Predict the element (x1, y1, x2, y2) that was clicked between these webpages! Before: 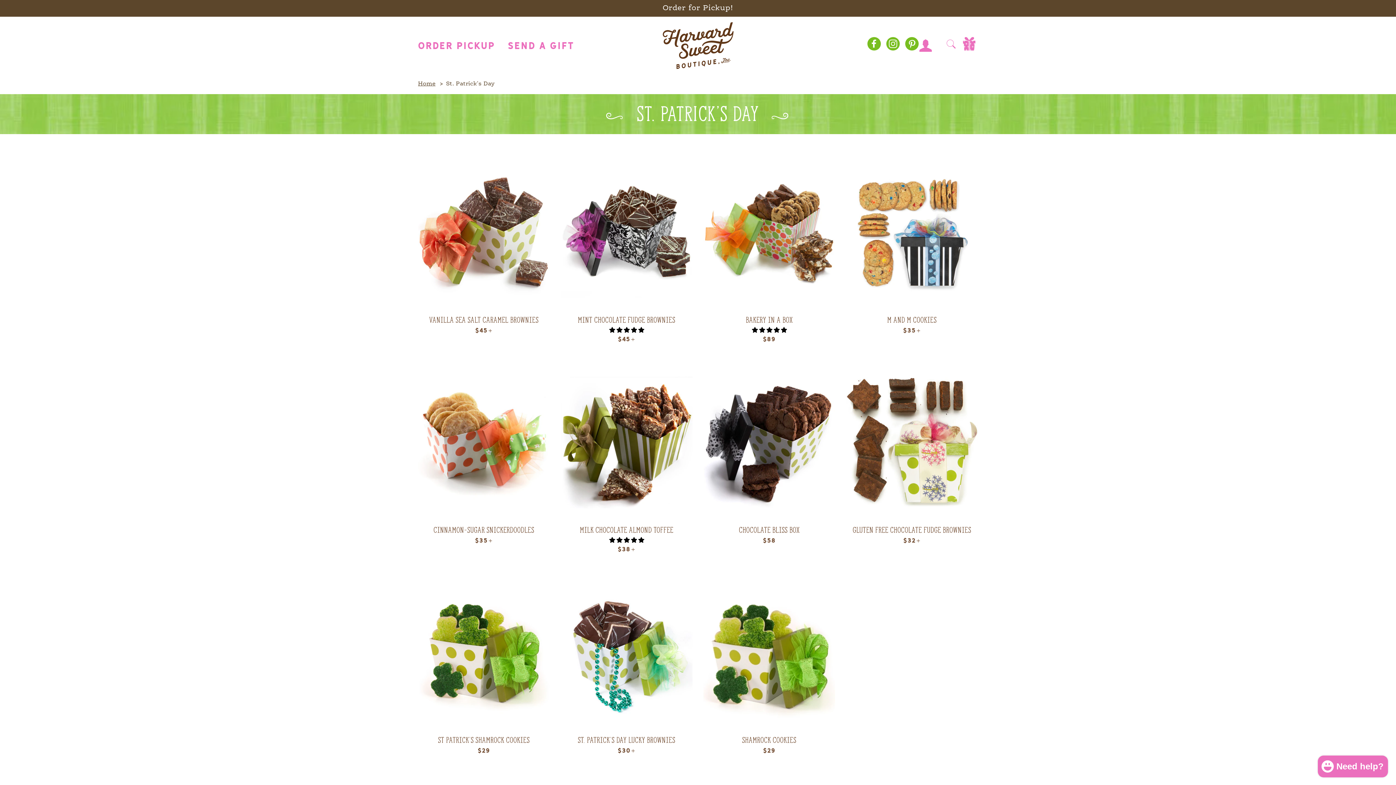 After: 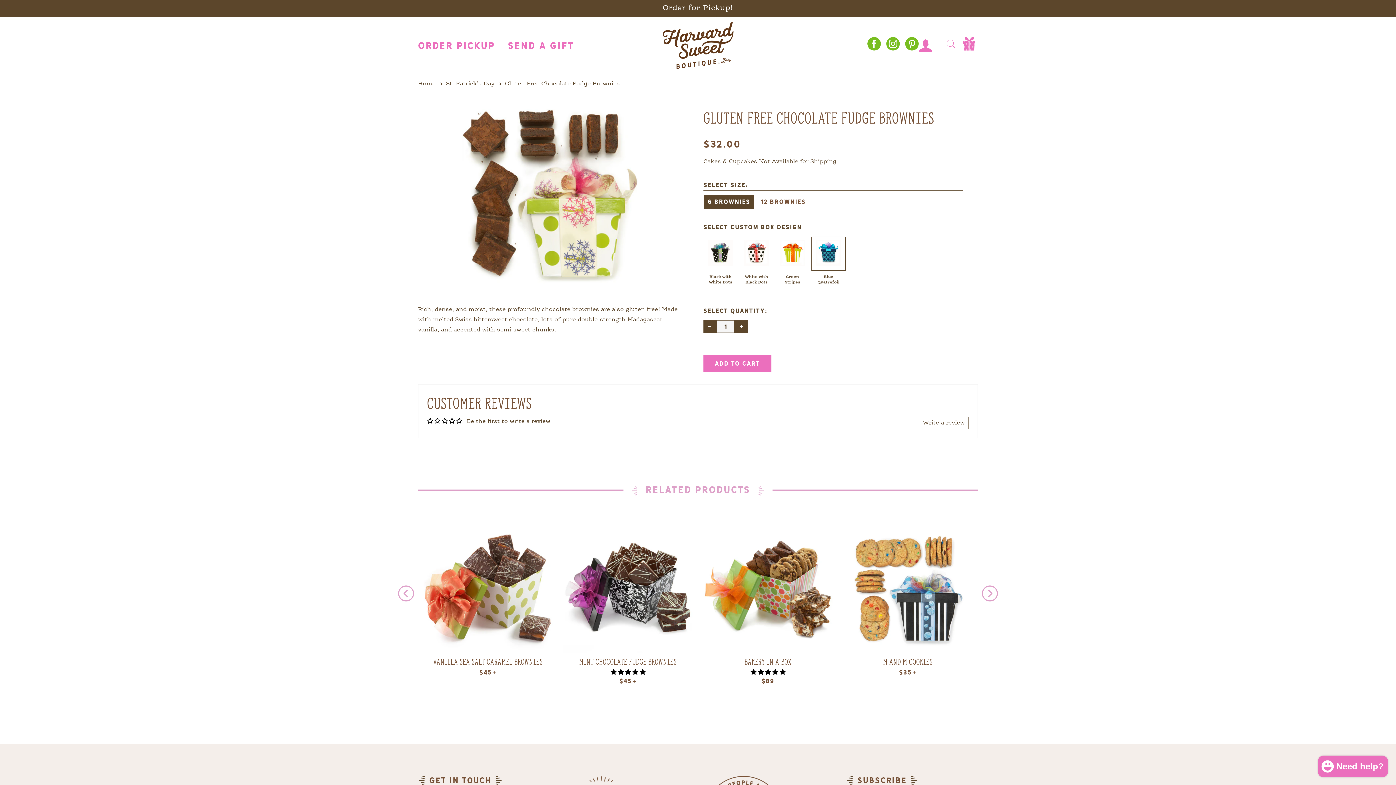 Action: label: Gluten Free Chocolate Fudge Brownies
REGULAR PRICE
$32 
+ bbox: (846, 508, 978, 551)